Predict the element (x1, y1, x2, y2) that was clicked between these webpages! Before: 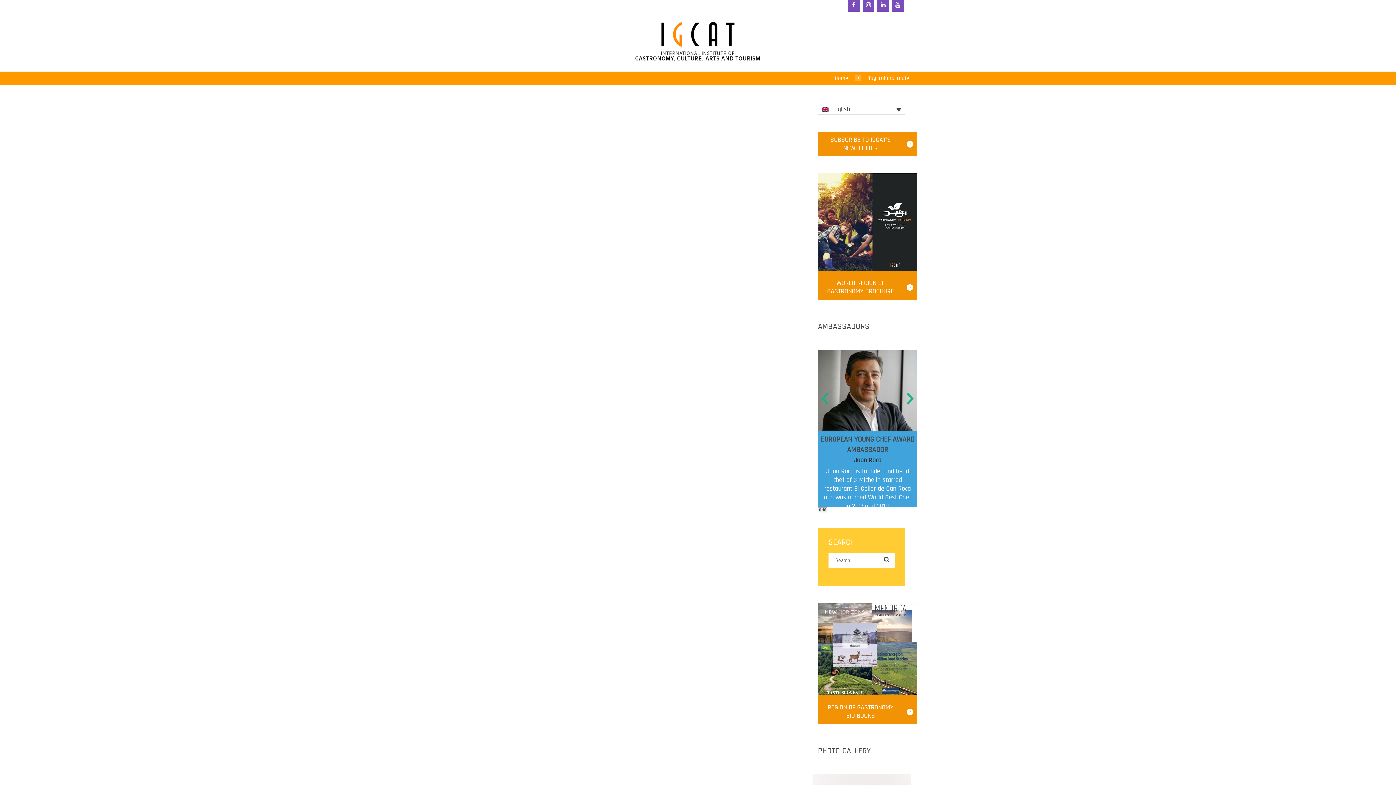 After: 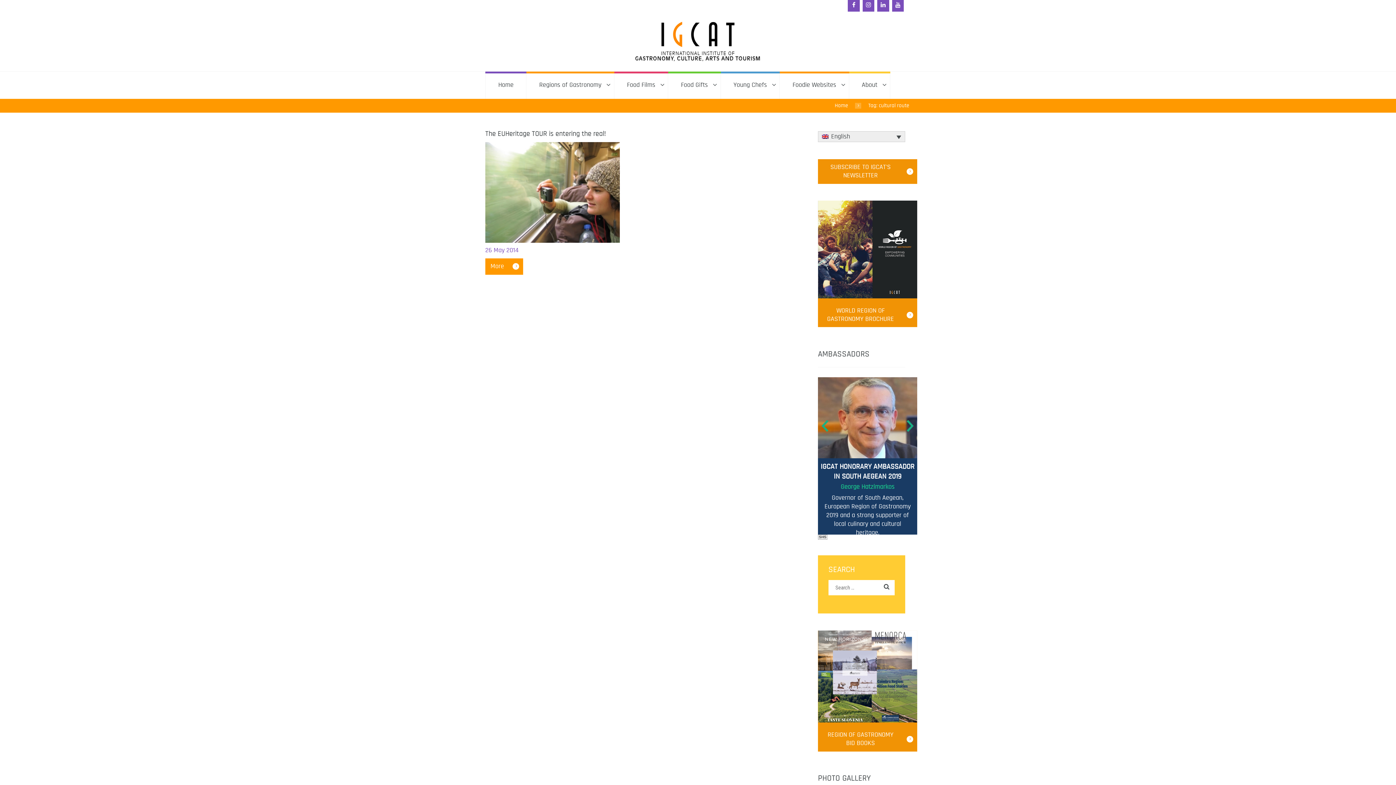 Action: bbox: (818, 103, 905, 114) label: English